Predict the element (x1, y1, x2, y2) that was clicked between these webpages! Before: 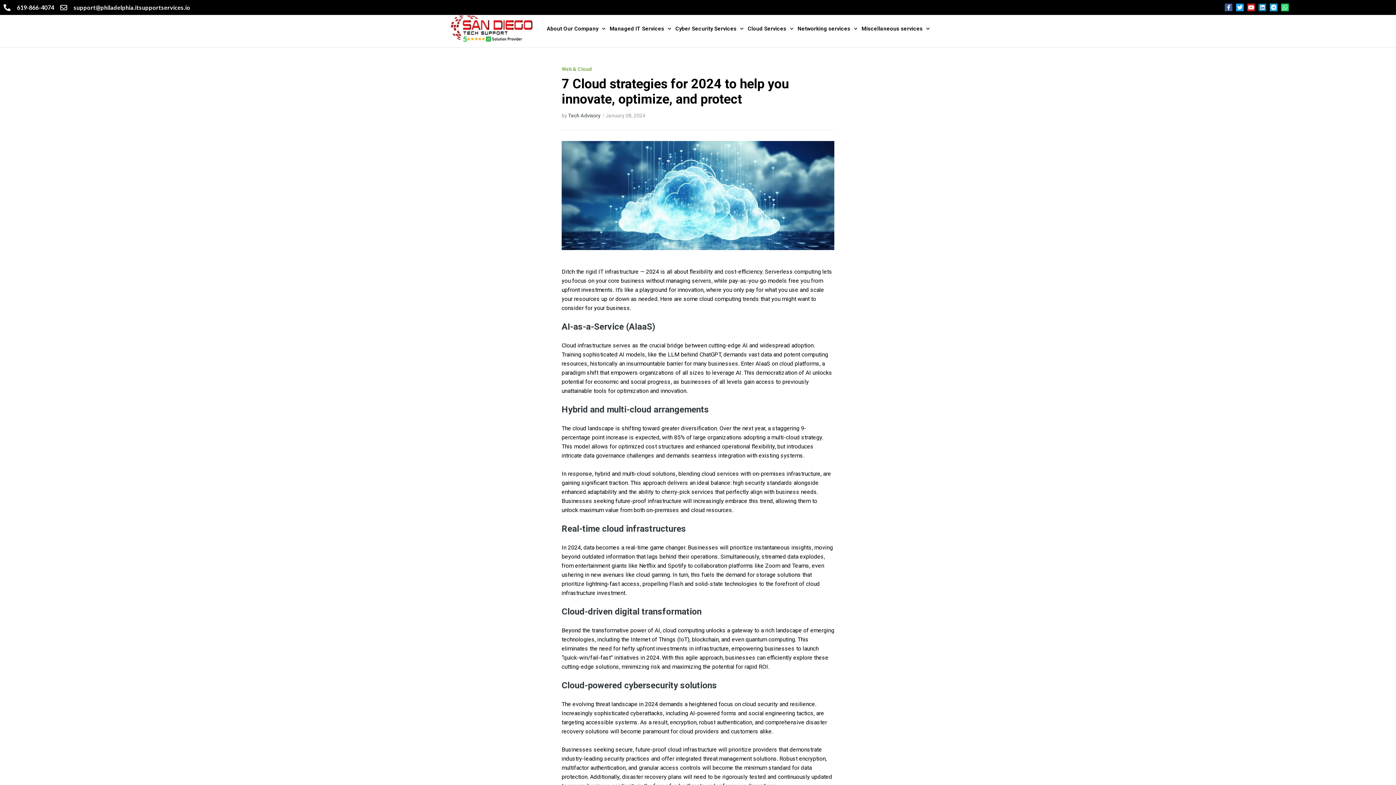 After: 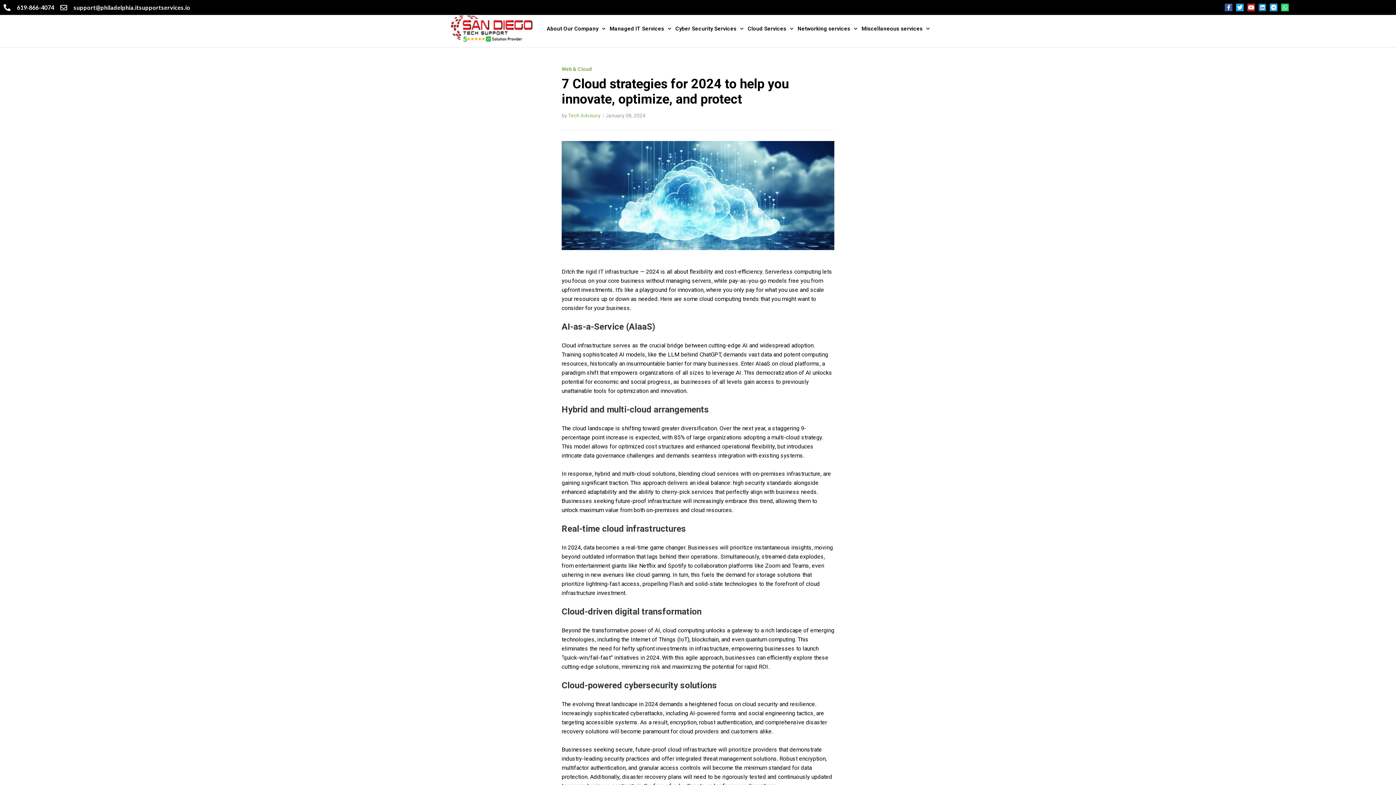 Action: bbox: (568, 112, 600, 118) label: Tech Advisory